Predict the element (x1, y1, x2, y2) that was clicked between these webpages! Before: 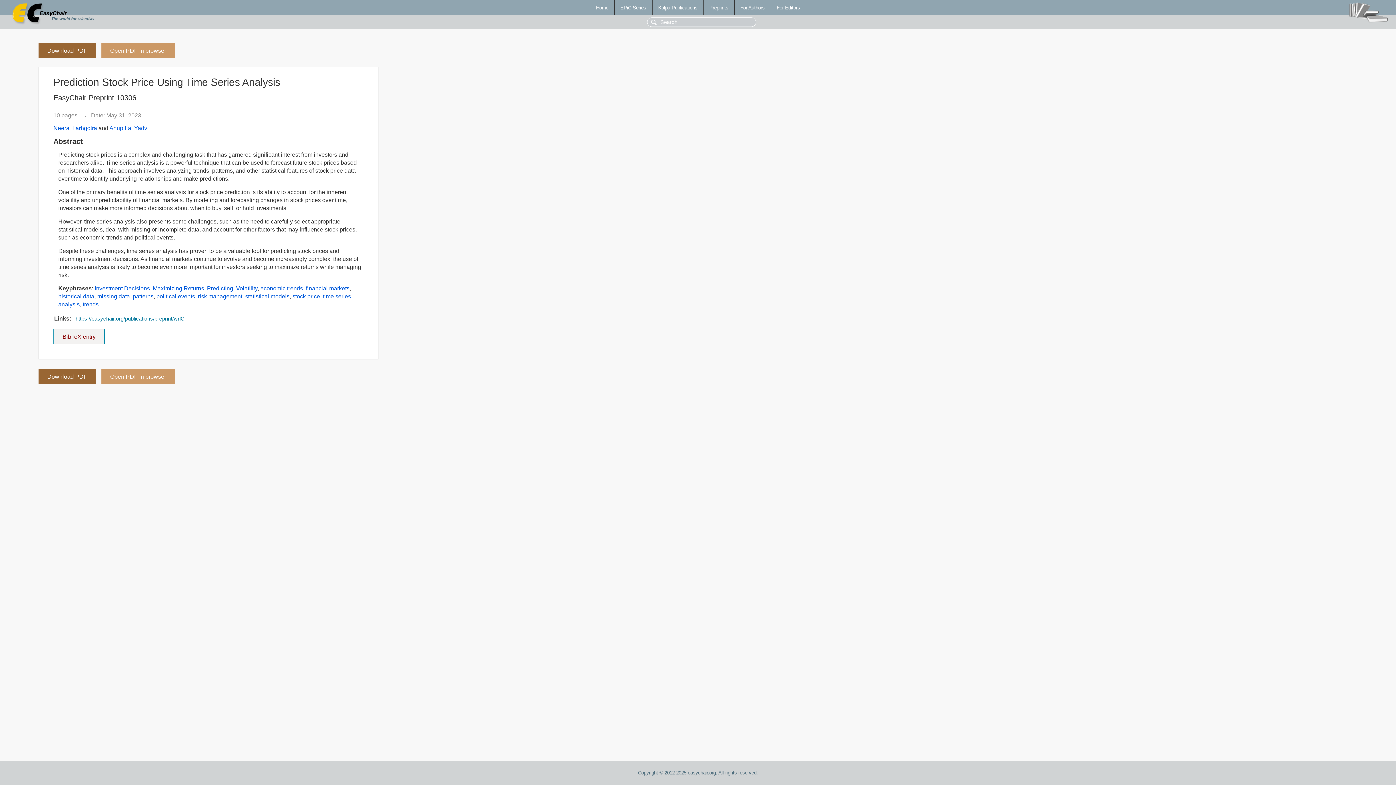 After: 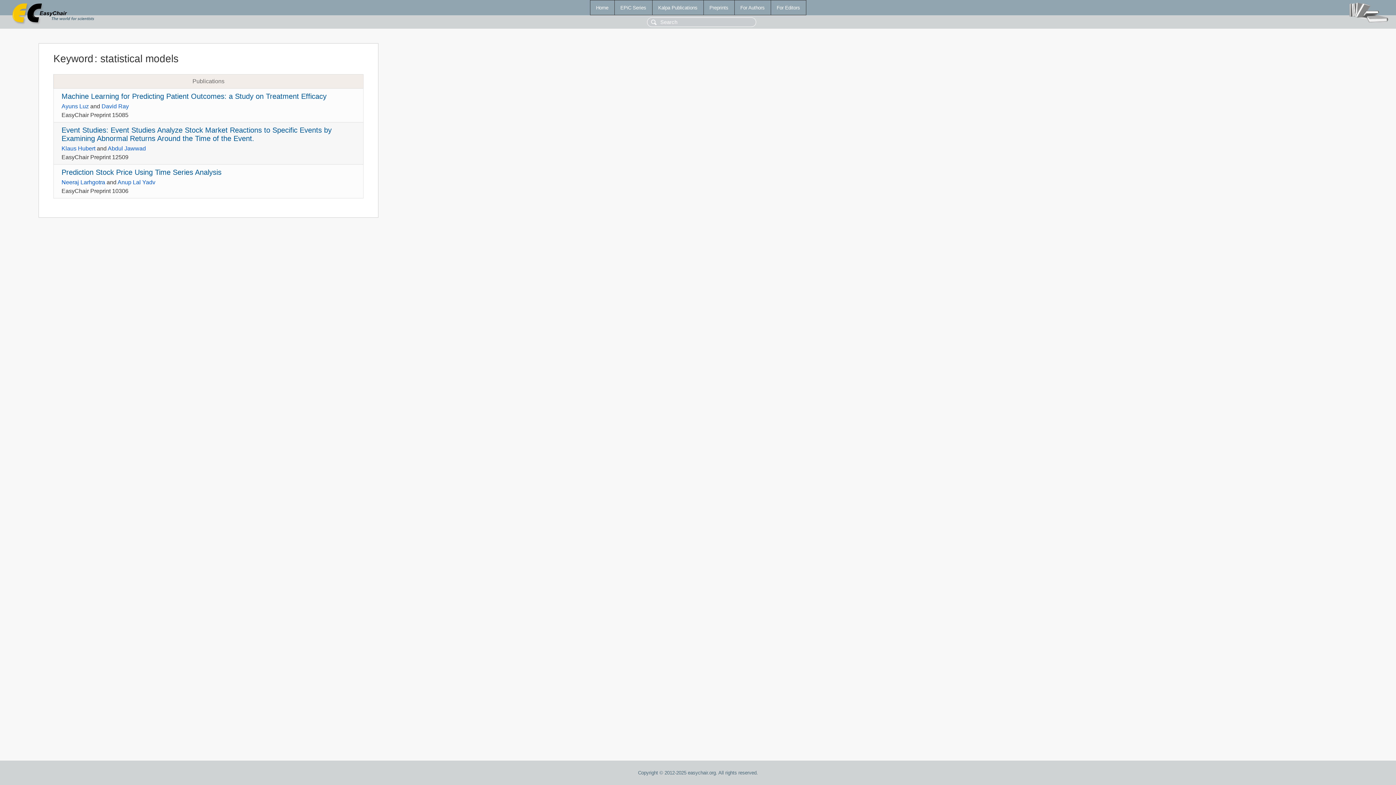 Action: label: statistical models bbox: (245, 293, 289, 299)